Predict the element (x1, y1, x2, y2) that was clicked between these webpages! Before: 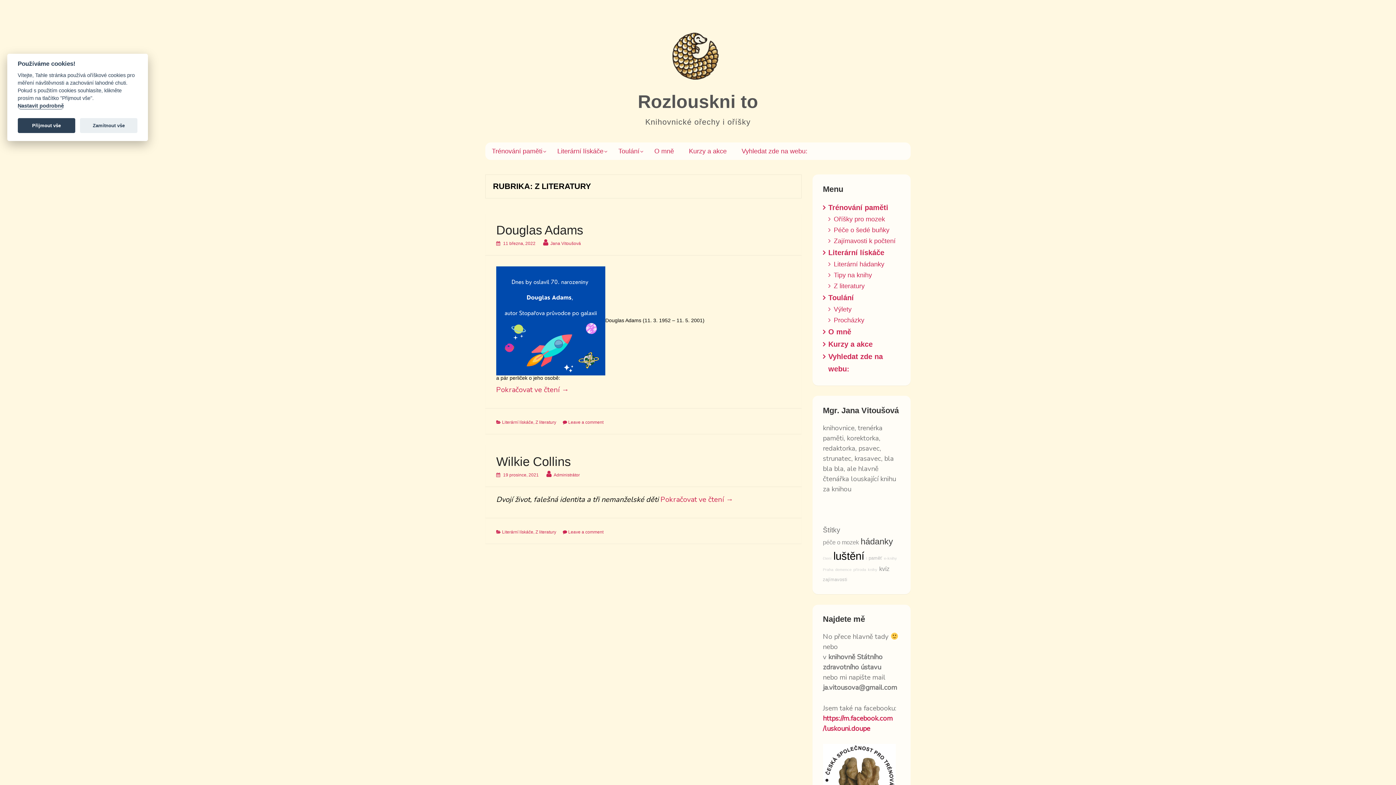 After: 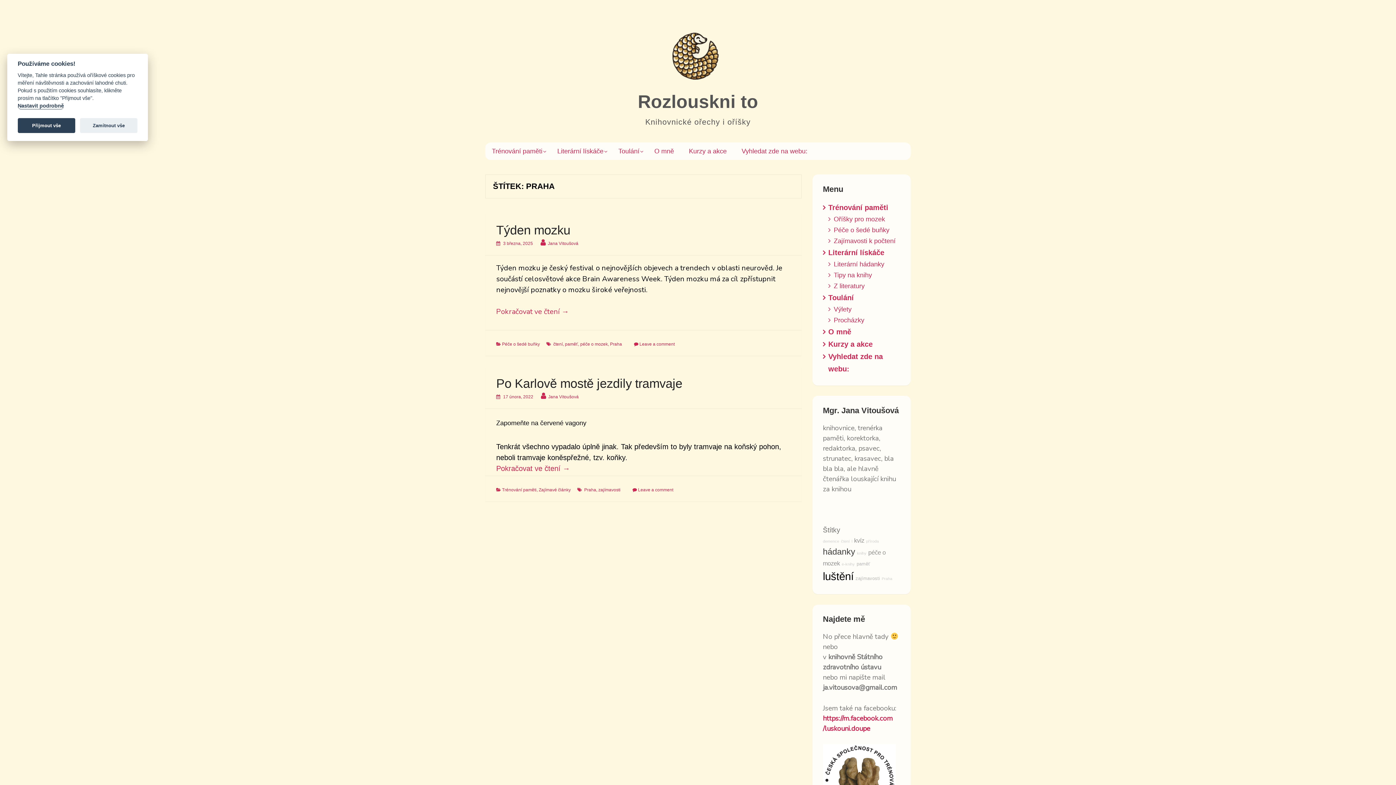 Action: label: Praha bbox: (823, 567, 833, 571)